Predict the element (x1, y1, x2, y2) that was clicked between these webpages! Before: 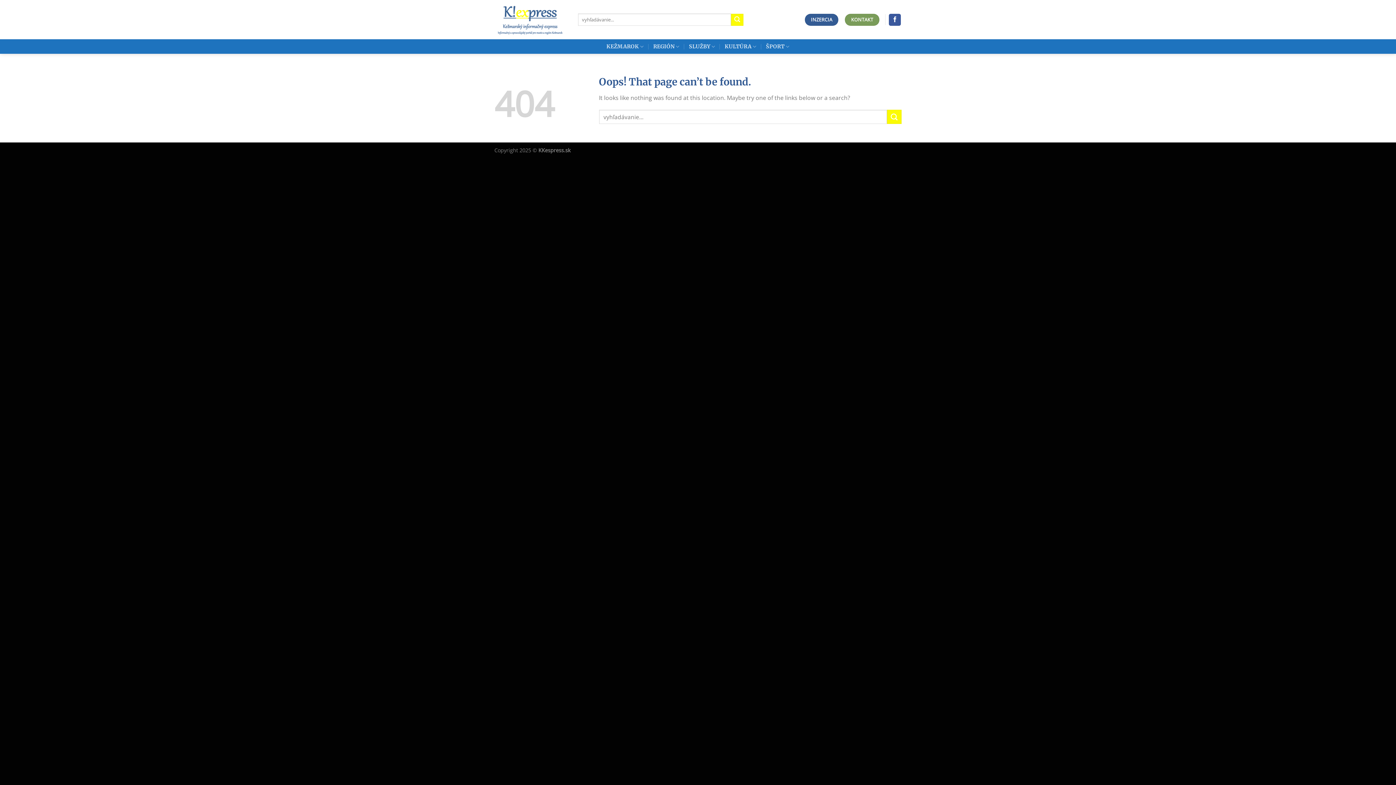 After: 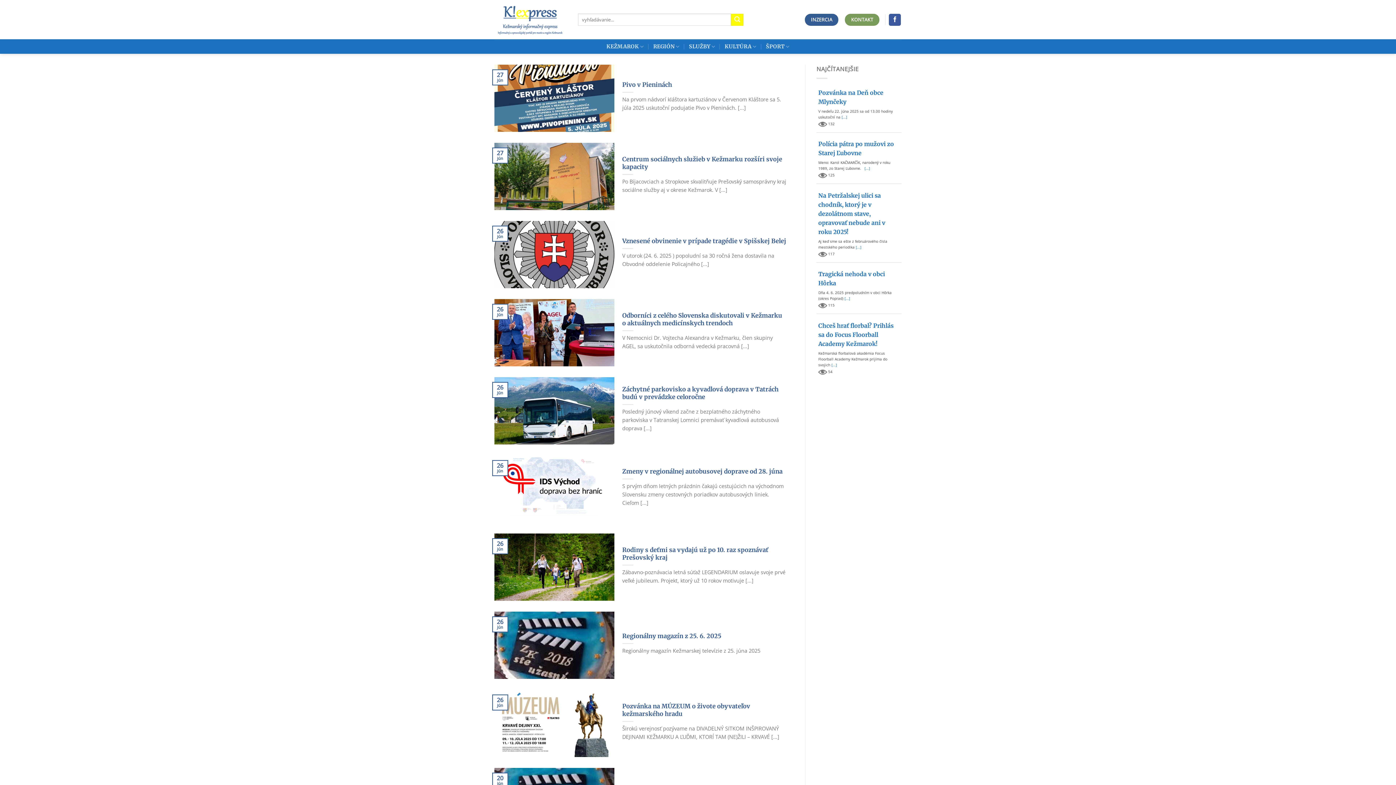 Action: bbox: (731, 13, 743, 25) label: Submit